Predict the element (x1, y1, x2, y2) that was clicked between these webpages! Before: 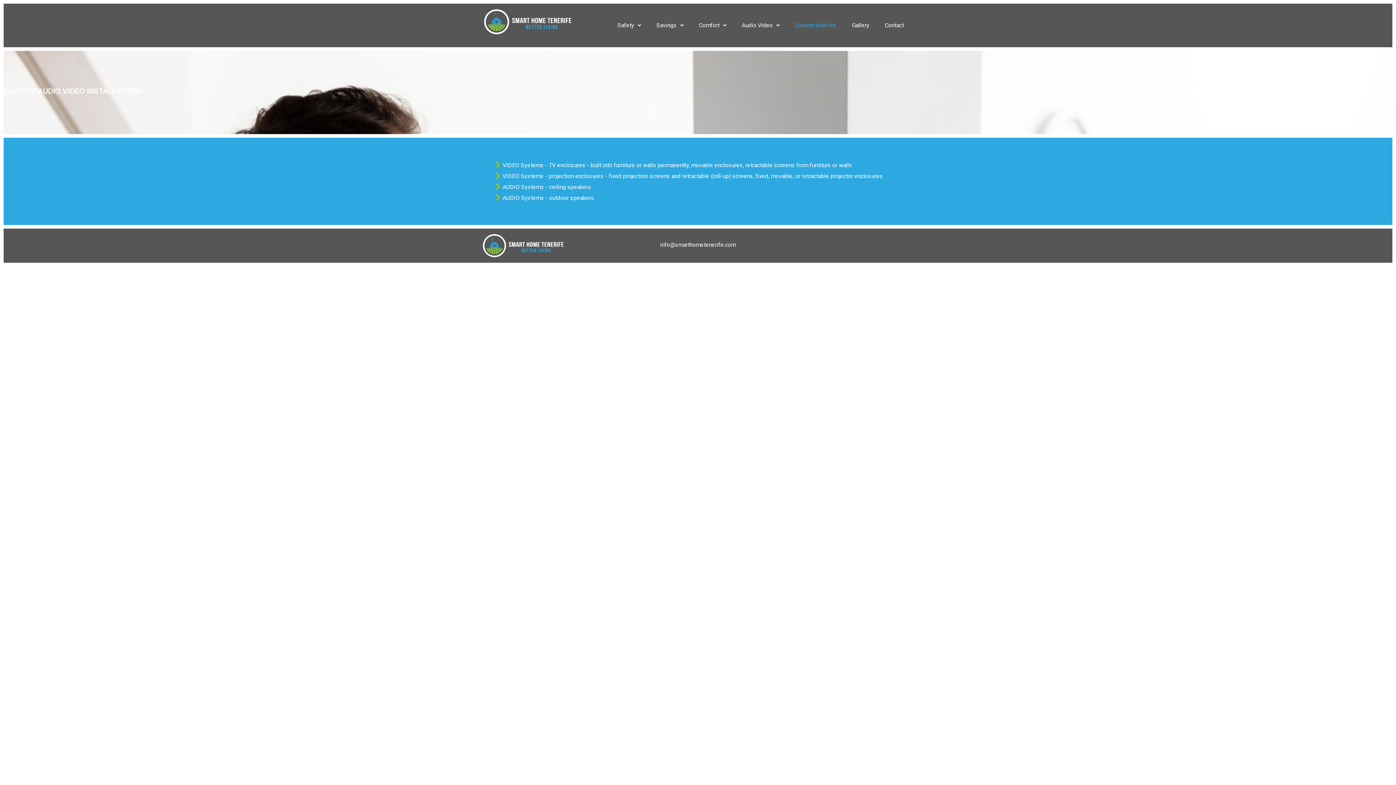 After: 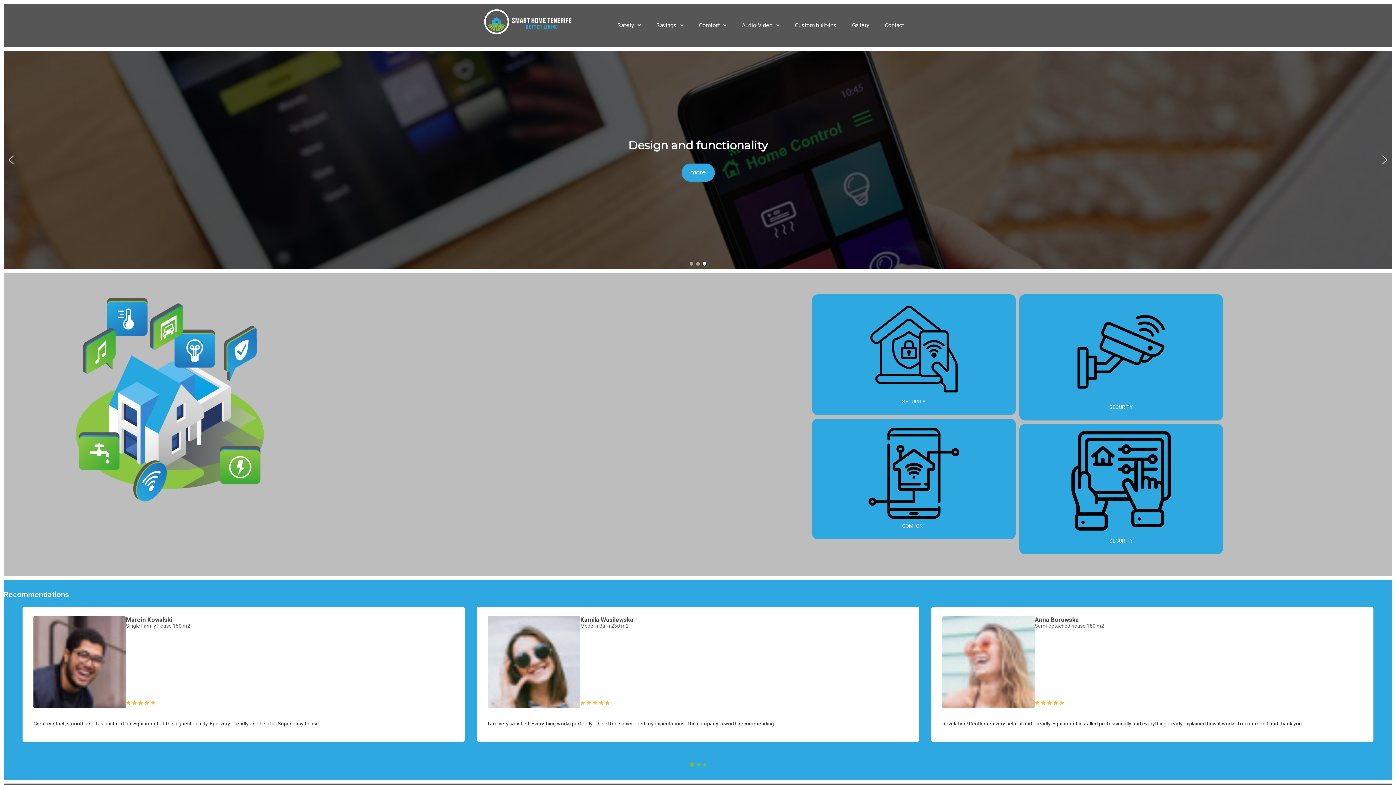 Action: bbox: (469, 232, 578, 259)